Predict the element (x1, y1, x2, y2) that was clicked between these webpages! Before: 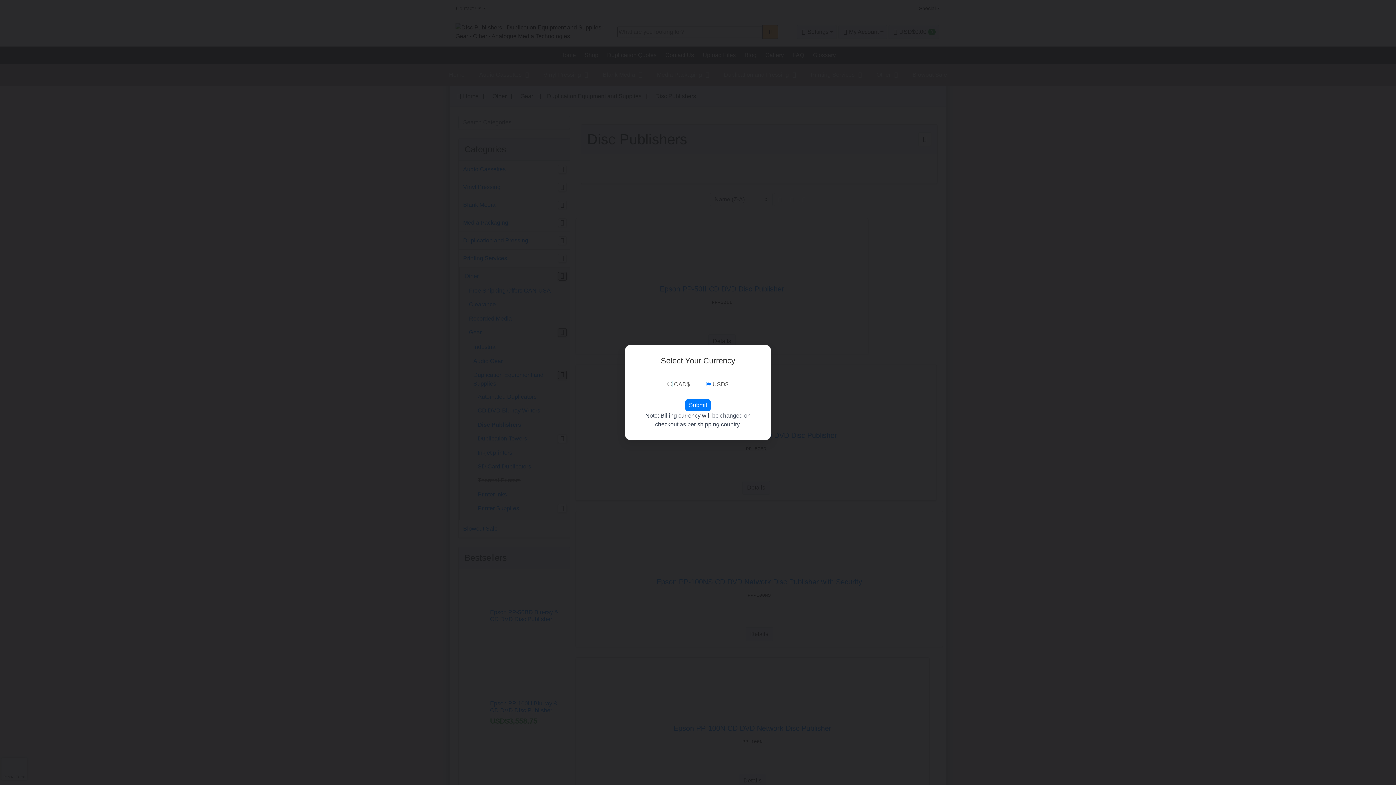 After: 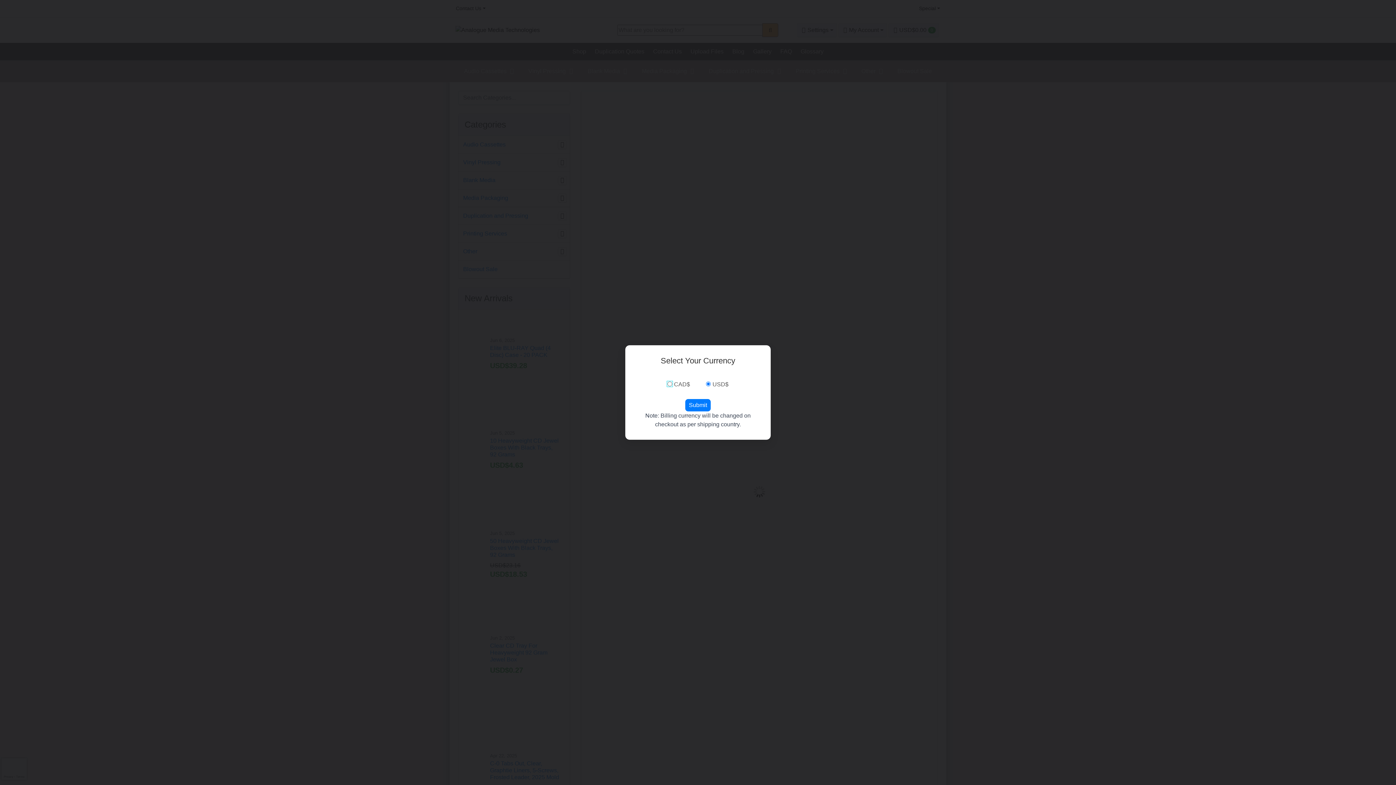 Action: label: Submit bbox: (685, 399, 710, 411)